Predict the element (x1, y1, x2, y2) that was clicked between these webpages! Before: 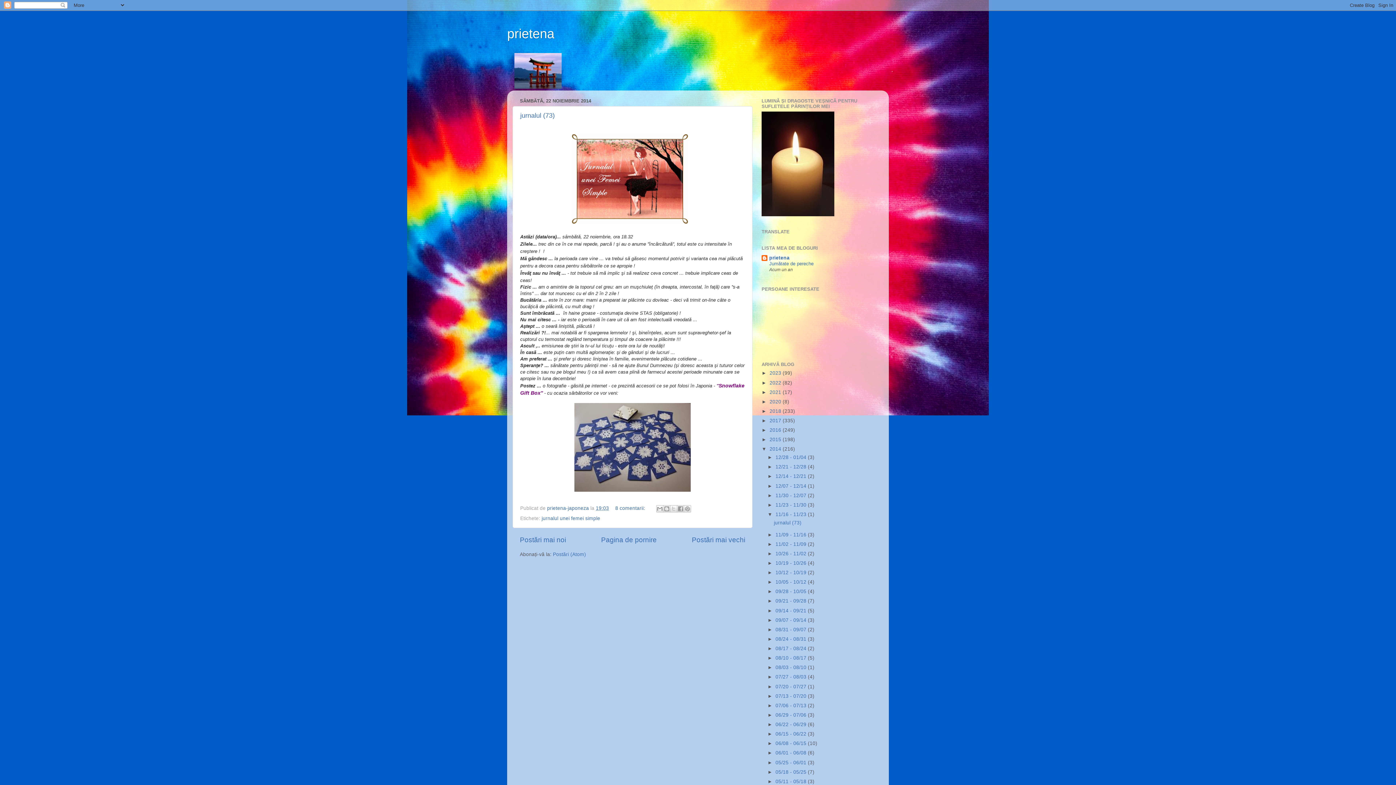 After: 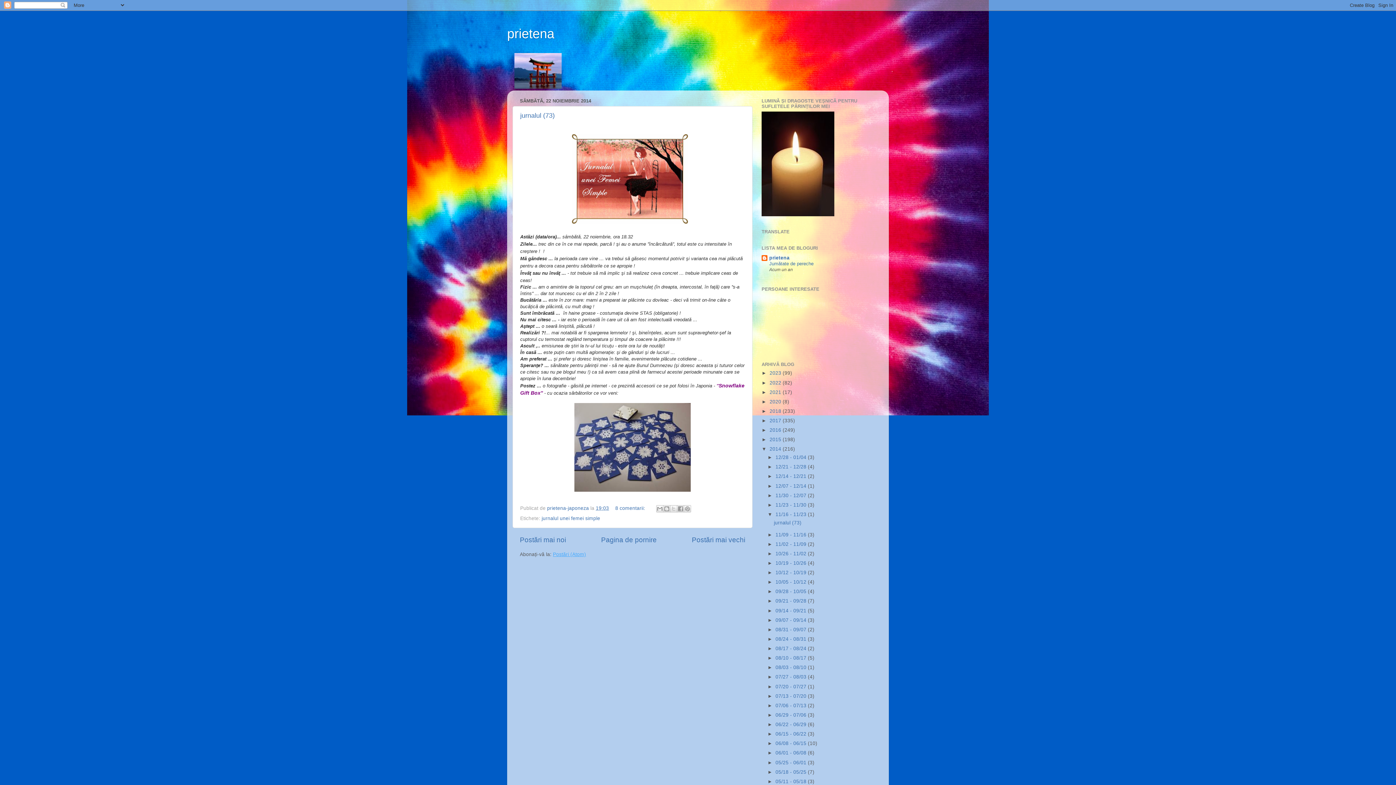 Action: bbox: (553, 552, 586, 557) label: Postări (Atom)